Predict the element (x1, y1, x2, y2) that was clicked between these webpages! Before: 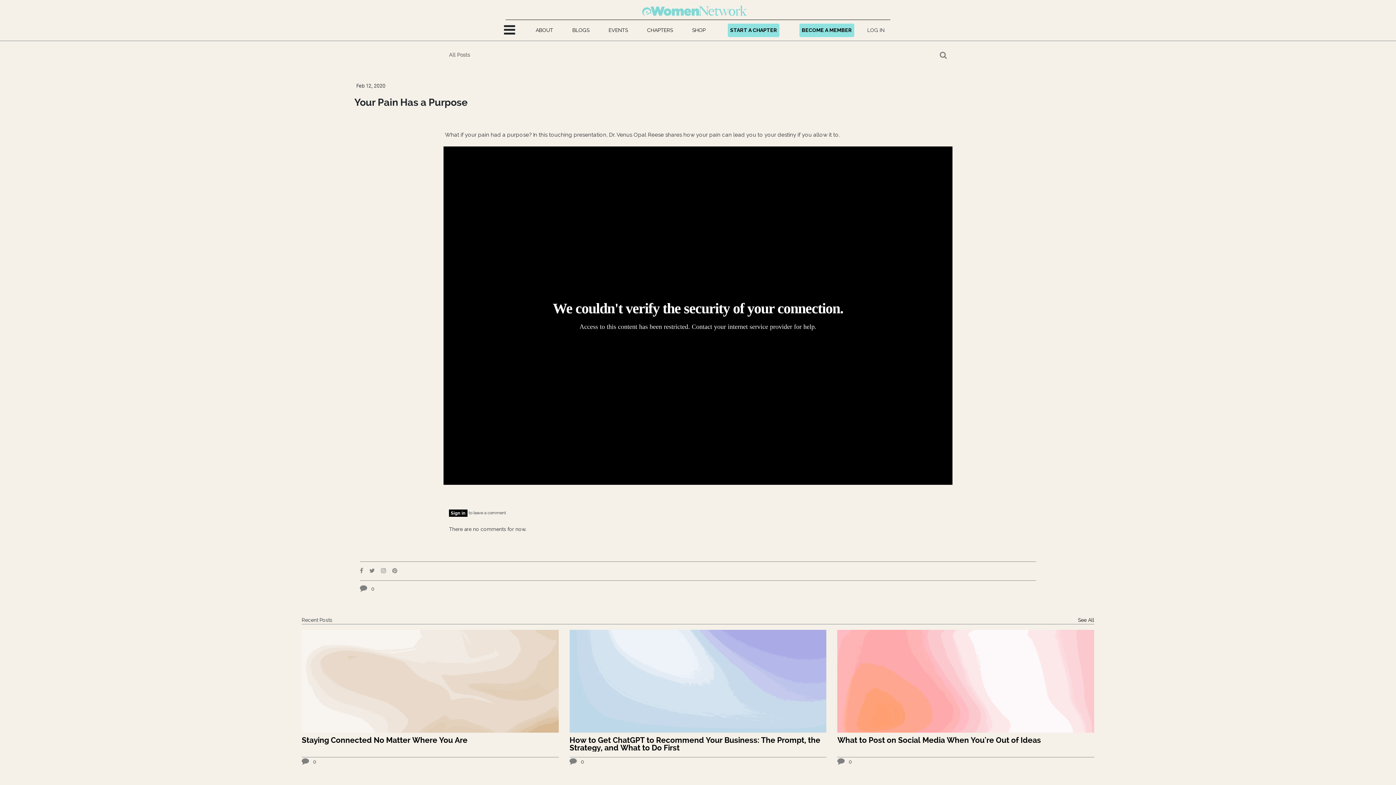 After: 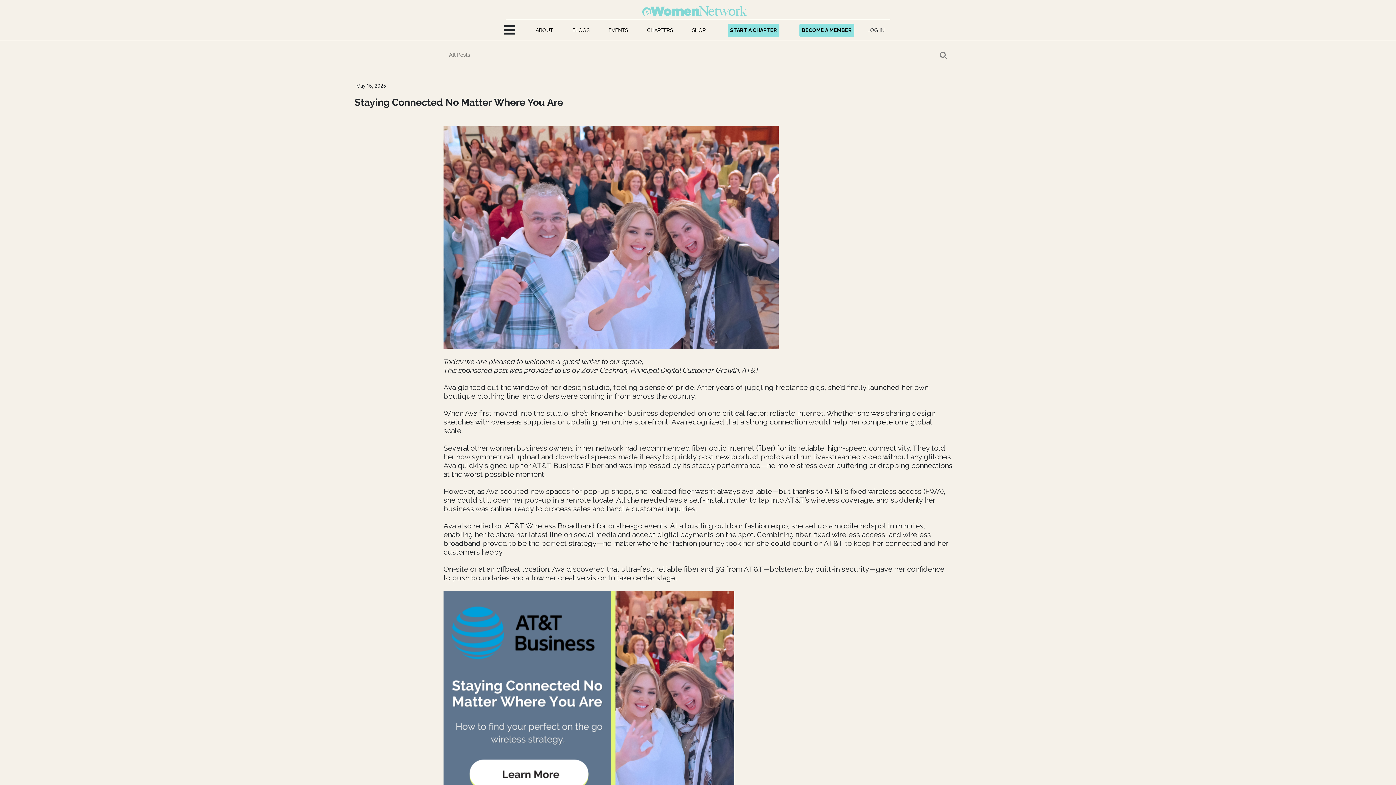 Action: label: Staying Connected No Matter Where You Are bbox: (301, 723, 558, 738)